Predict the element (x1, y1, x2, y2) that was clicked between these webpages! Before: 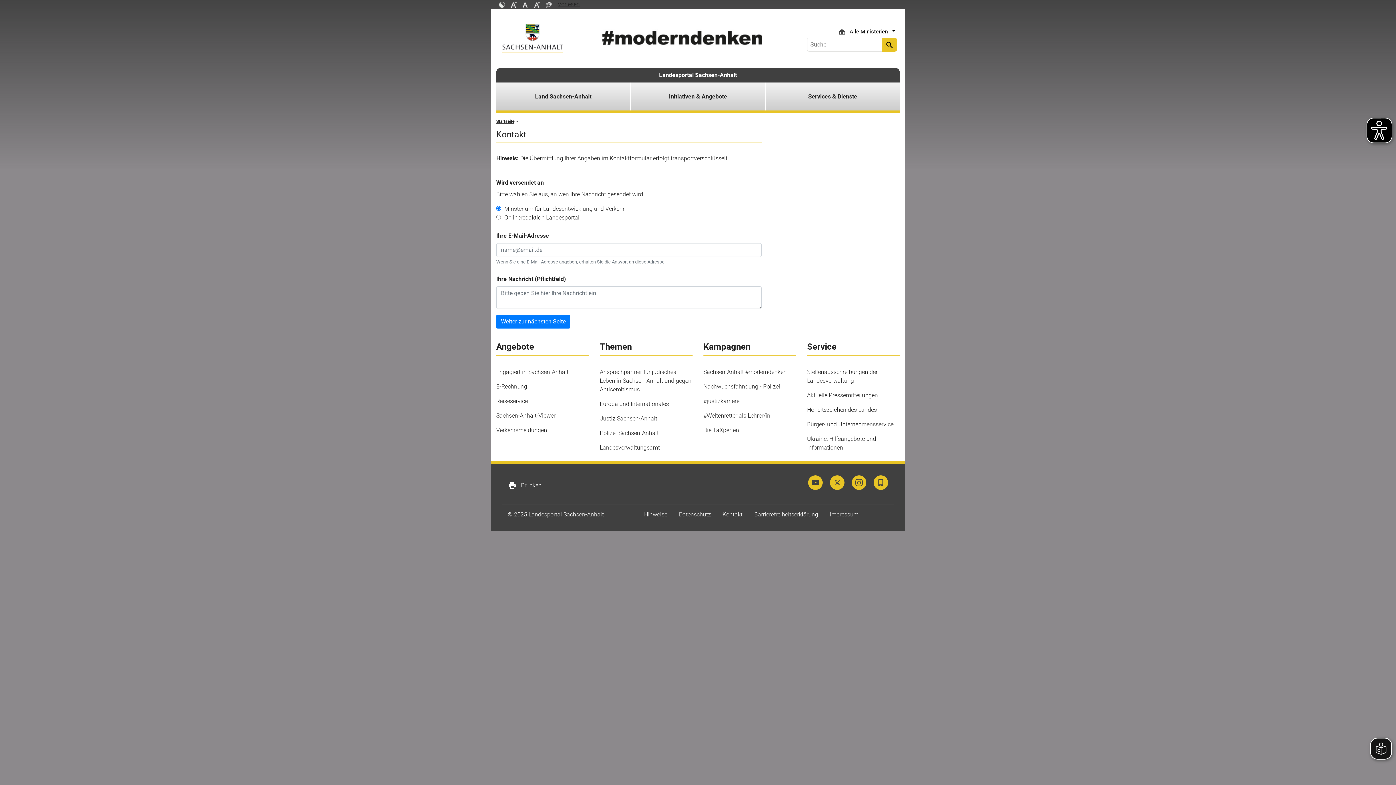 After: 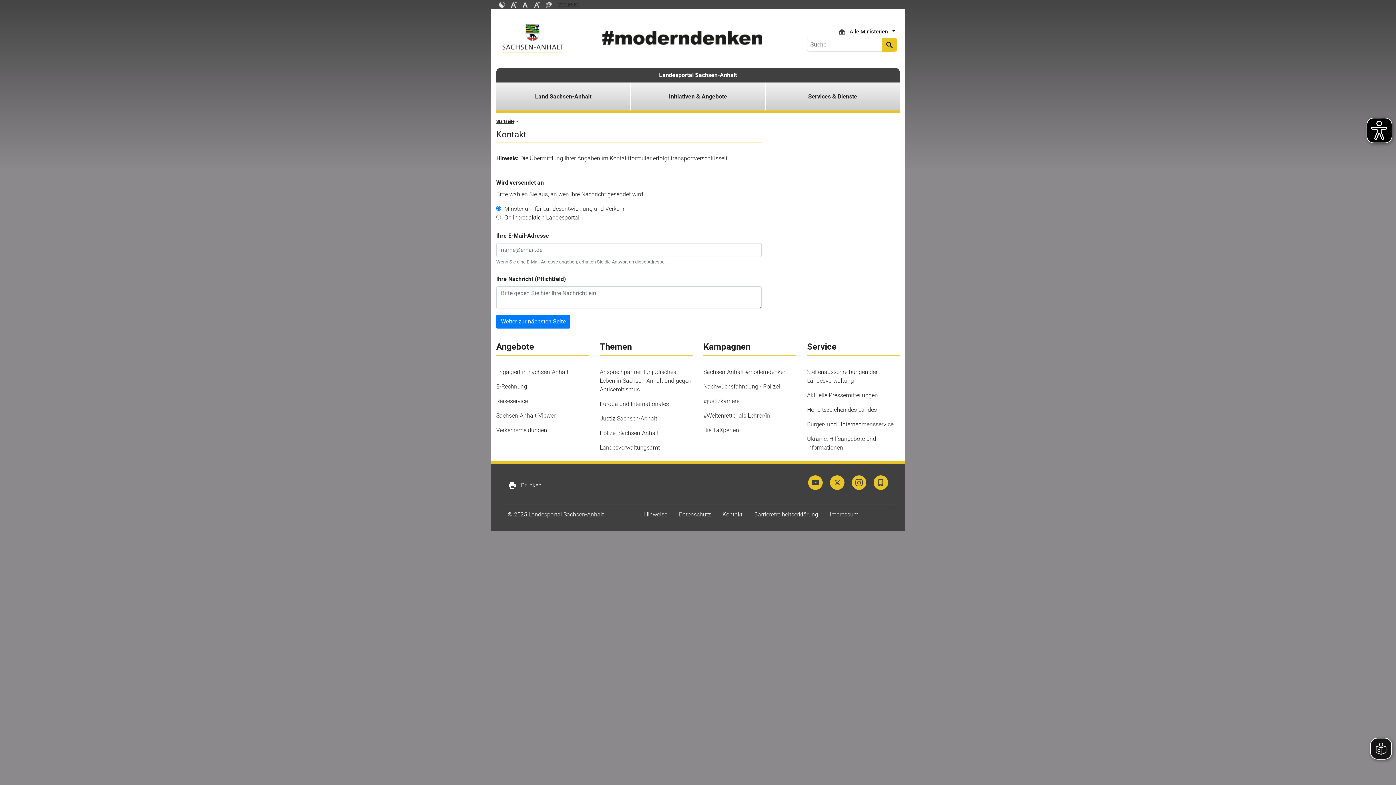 Action: bbox: (522, 0, 528, 7)